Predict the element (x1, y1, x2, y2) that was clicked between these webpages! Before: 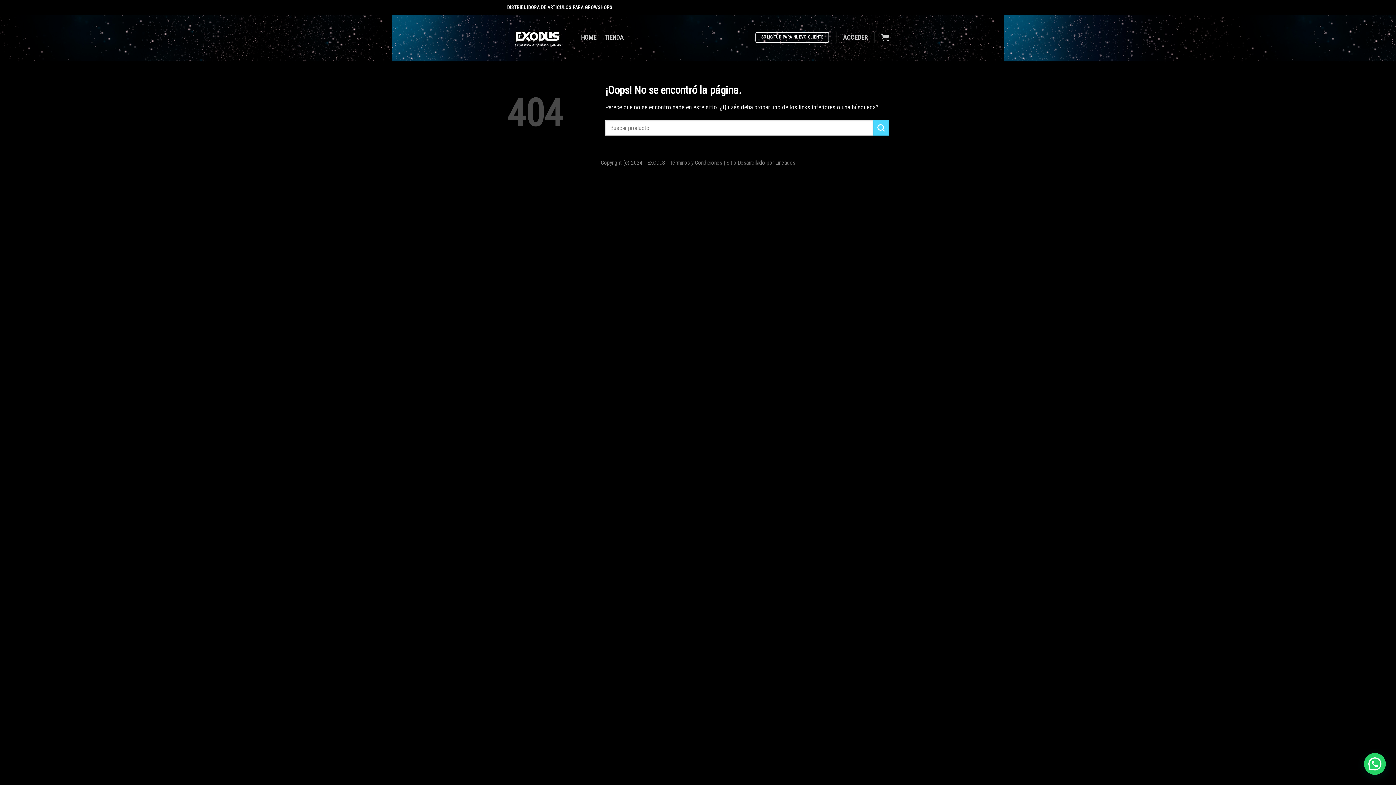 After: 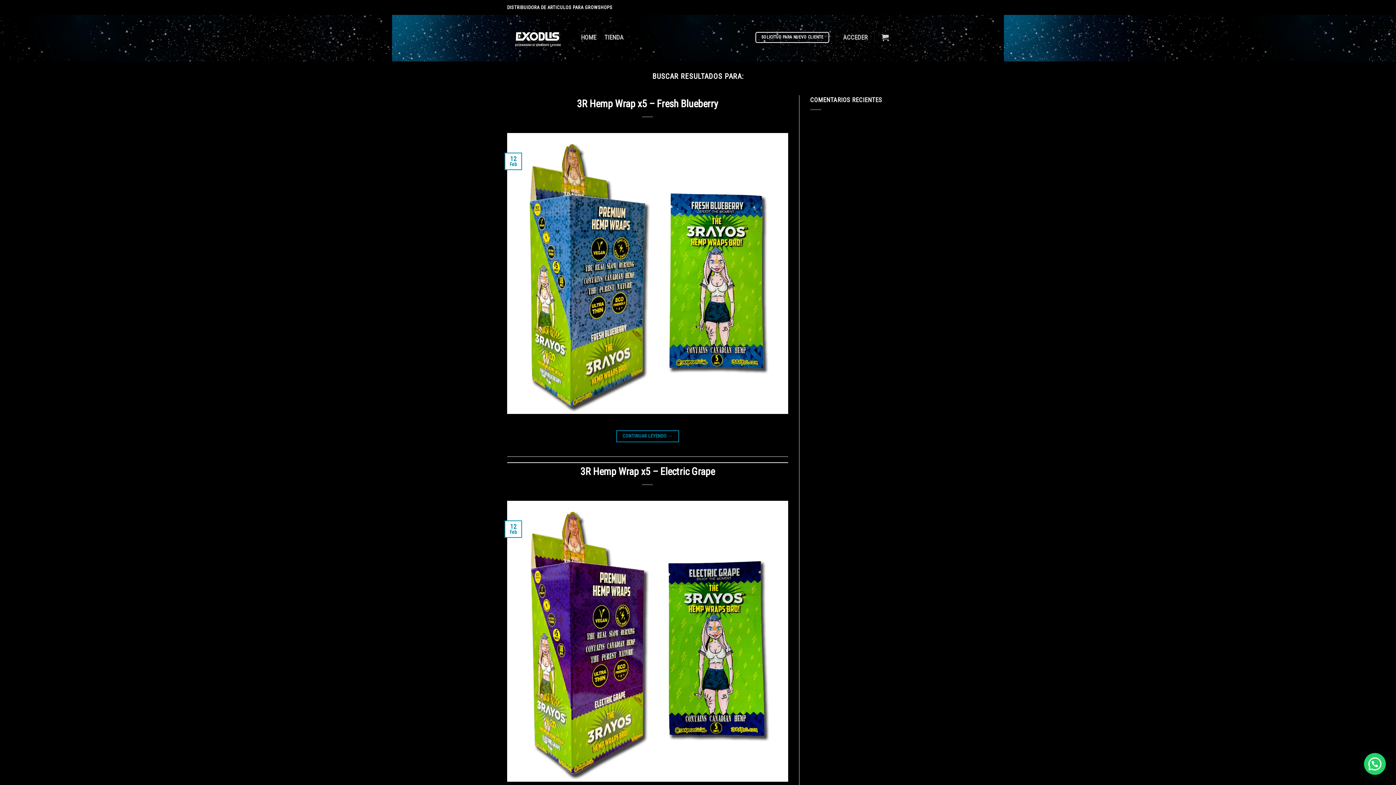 Action: bbox: (873, 120, 889, 135)